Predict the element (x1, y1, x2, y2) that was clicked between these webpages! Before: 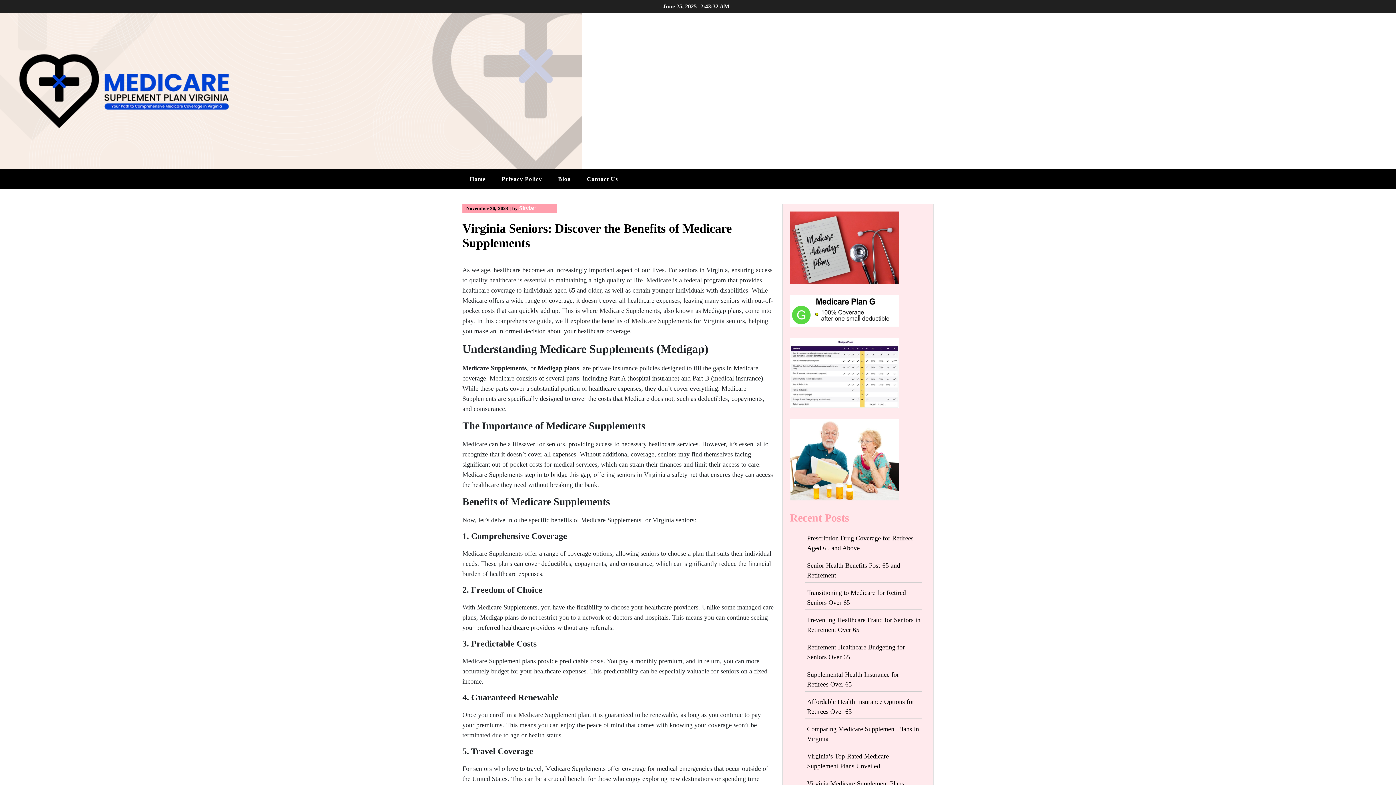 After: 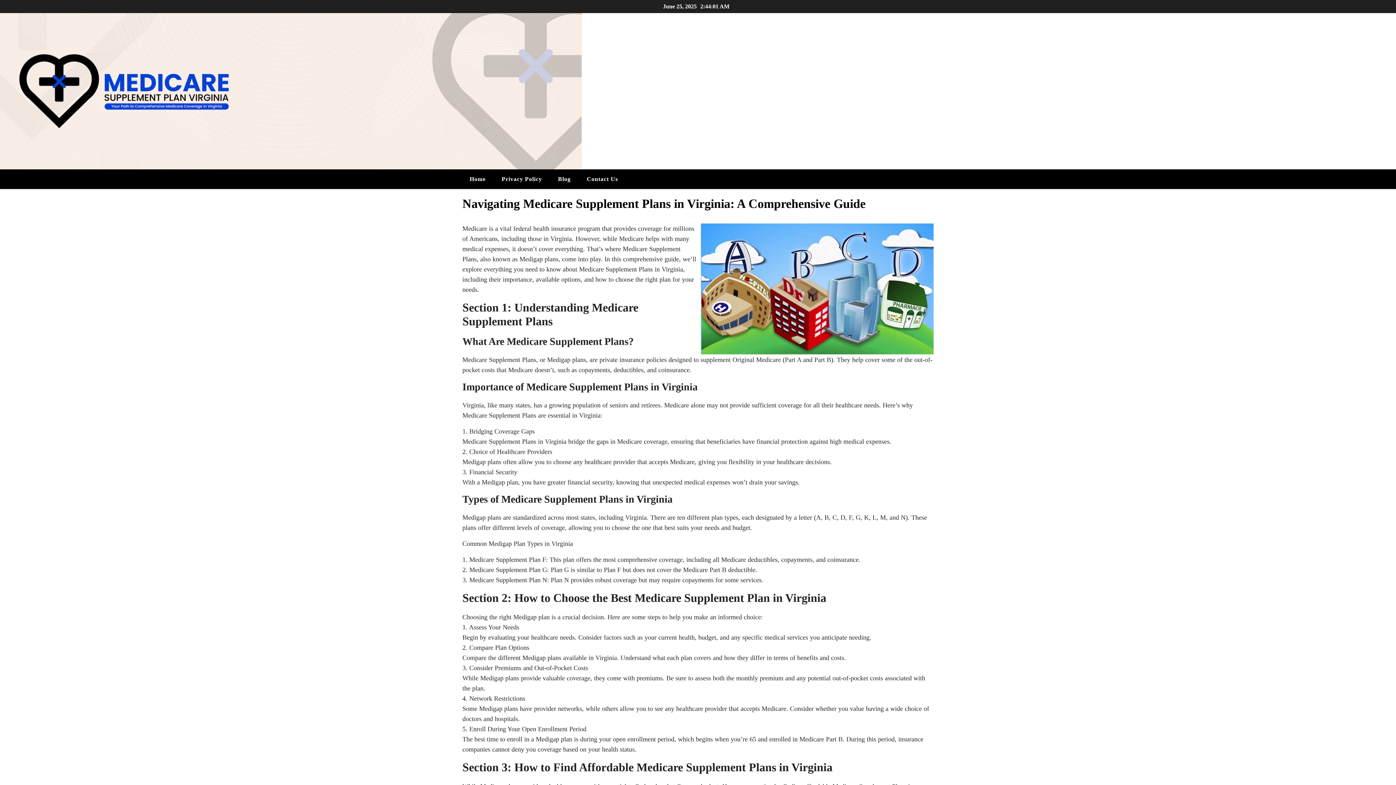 Action: bbox: (462, 169, 493, 189) label: Home